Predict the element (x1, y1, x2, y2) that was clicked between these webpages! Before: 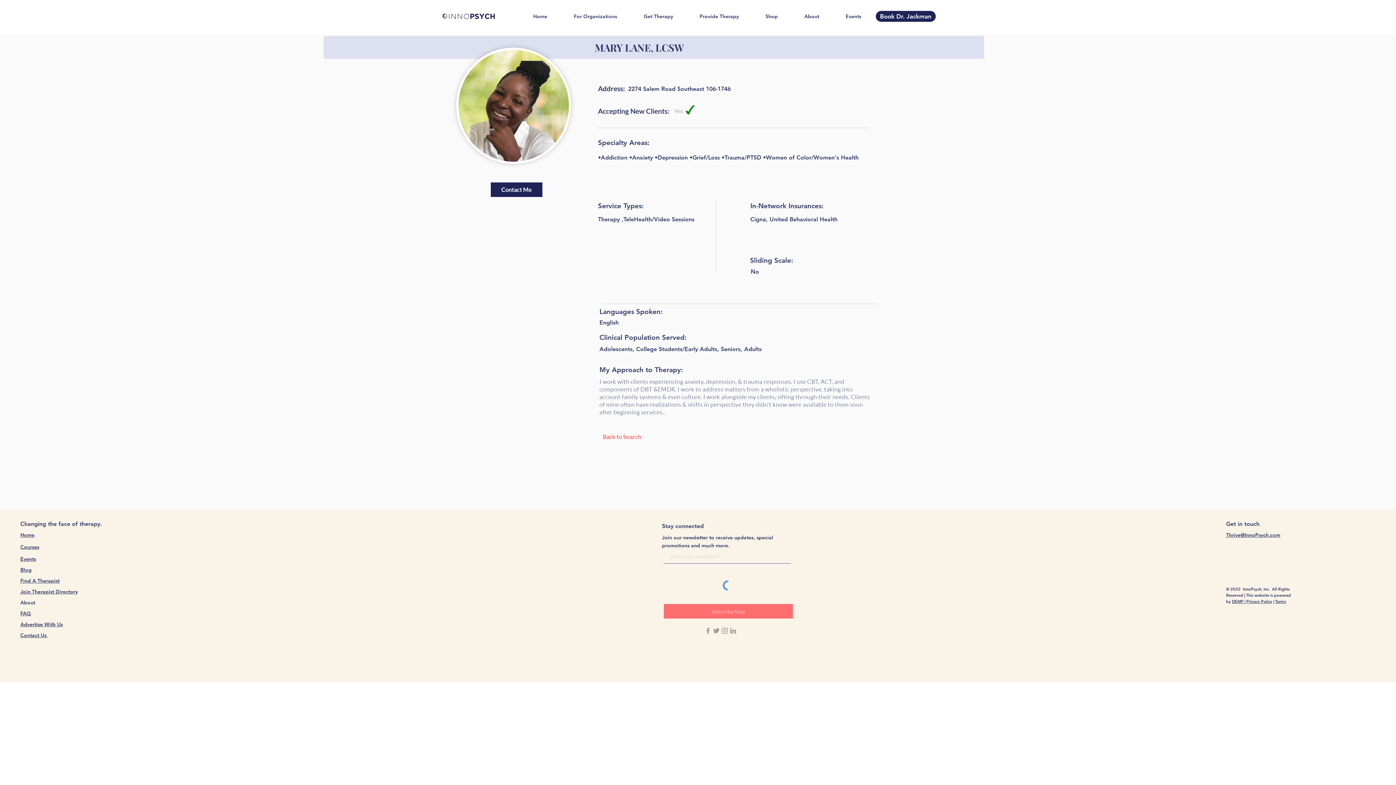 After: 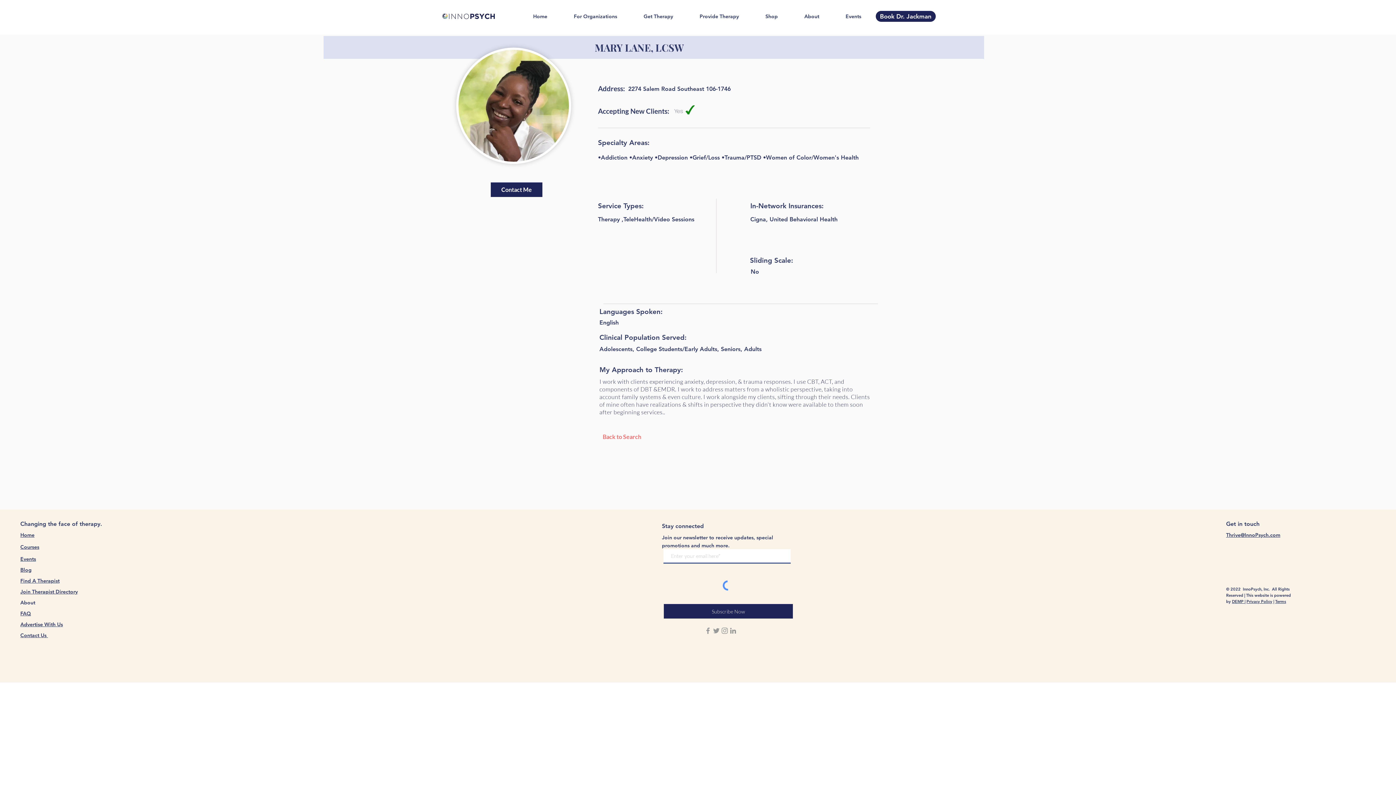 Action: label: Subscribe Now bbox: (663, 604, 793, 618)